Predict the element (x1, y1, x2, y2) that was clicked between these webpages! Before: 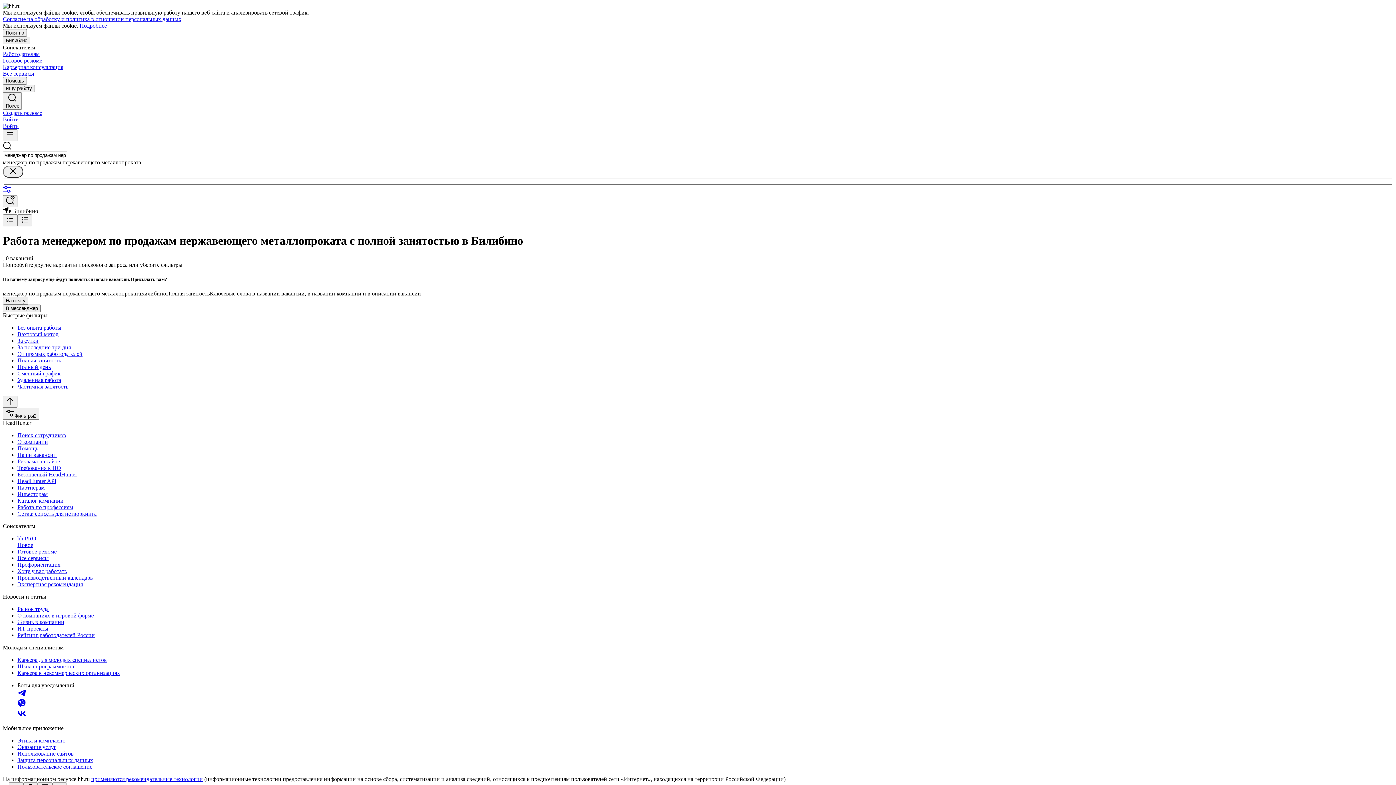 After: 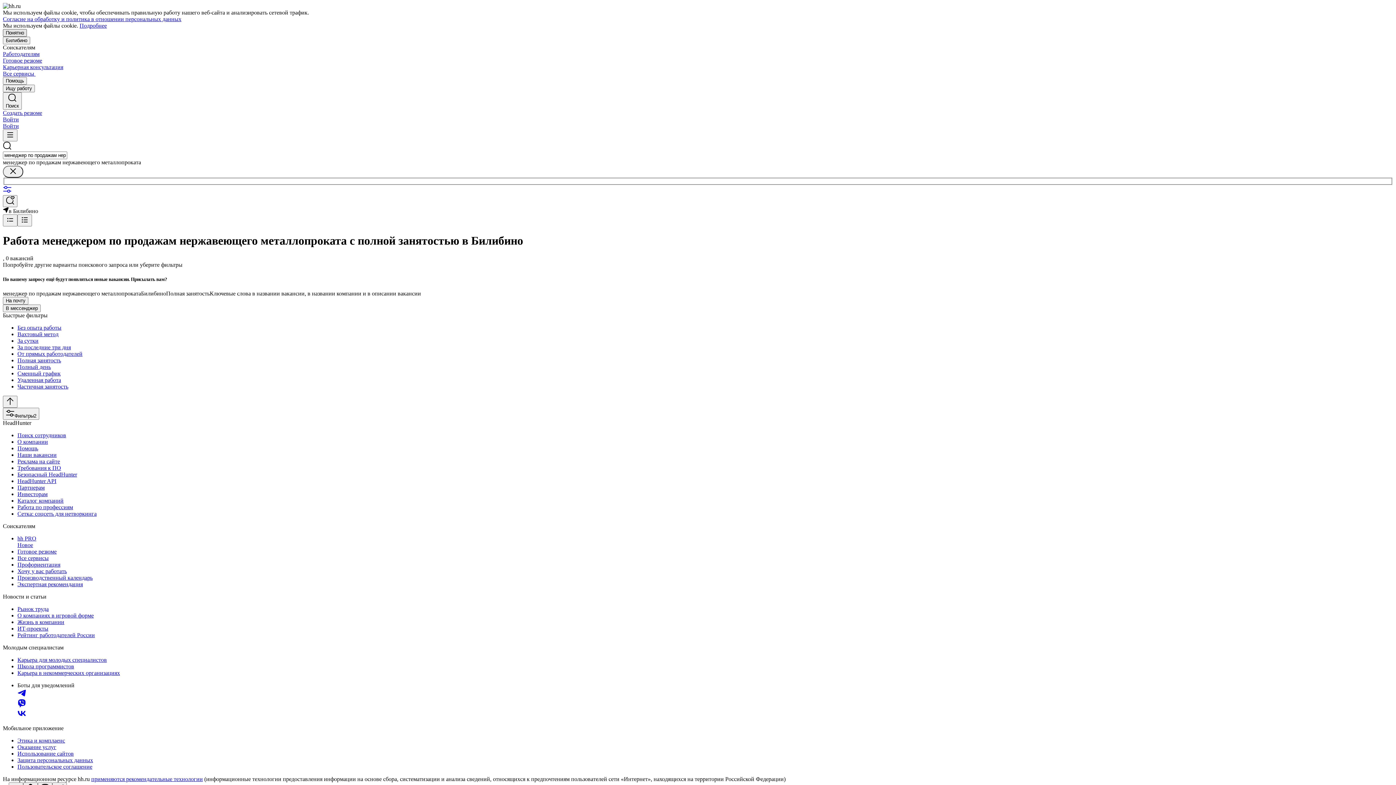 Action: bbox: (2, 29, 26, 36) label: Понятно